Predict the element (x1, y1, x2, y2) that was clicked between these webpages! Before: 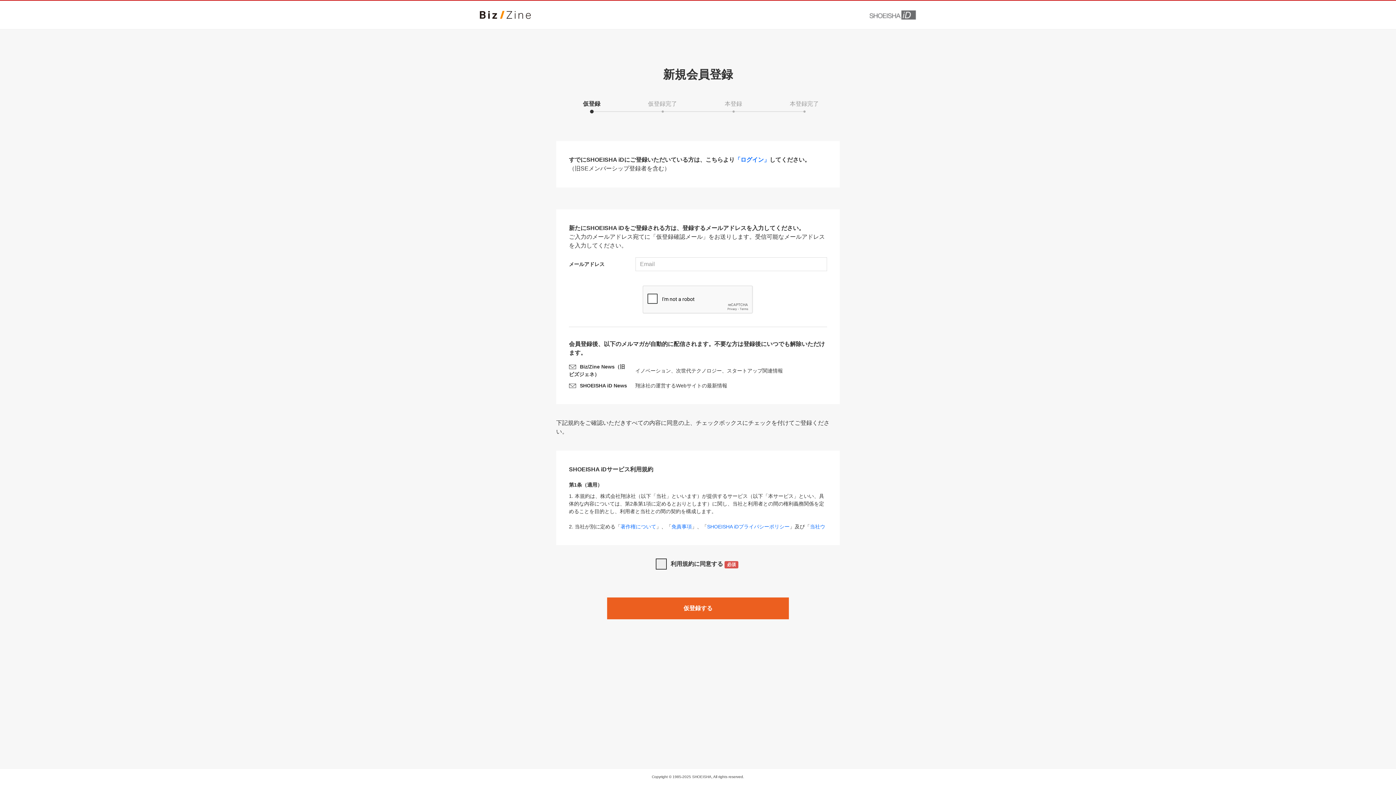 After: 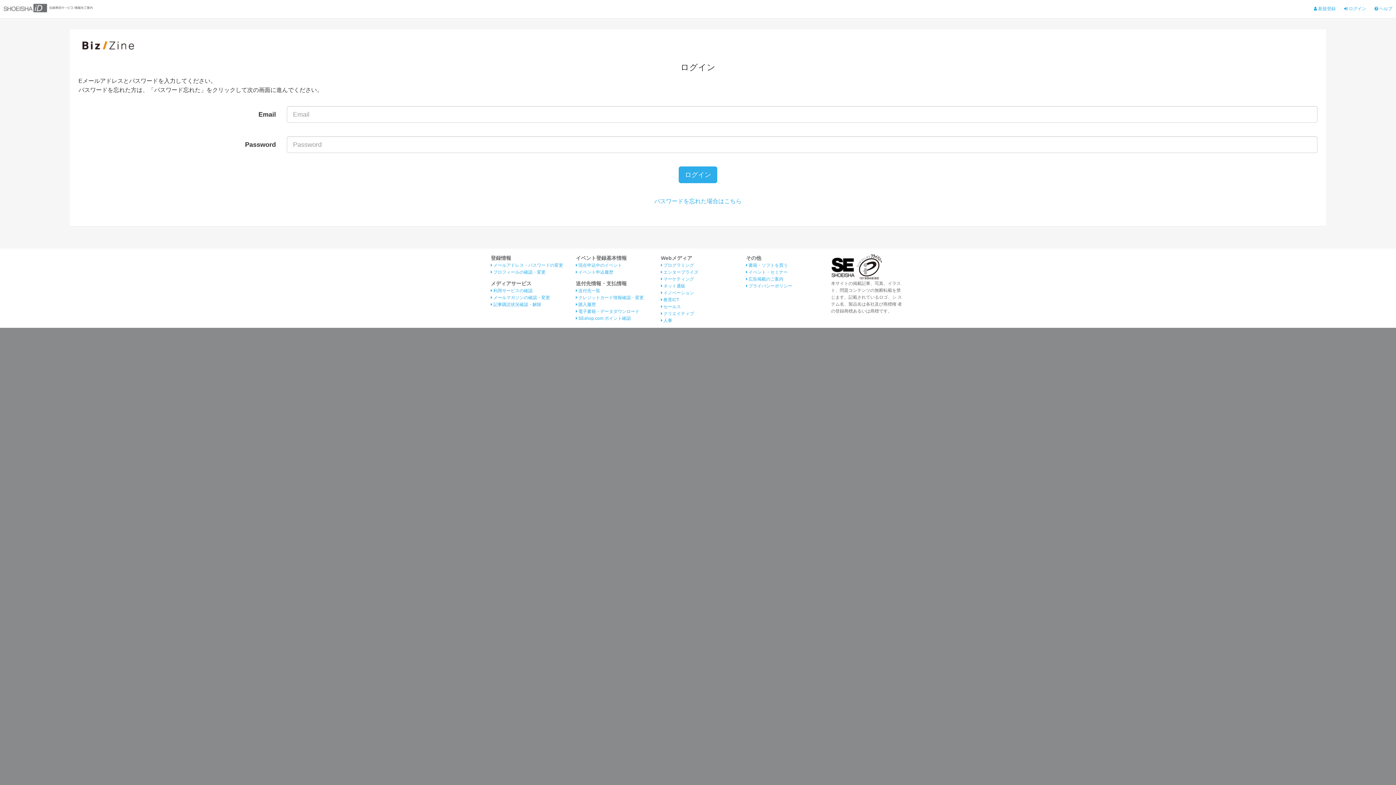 Action: bbox: (734, 156, 769, 162) label: 「ログイン」